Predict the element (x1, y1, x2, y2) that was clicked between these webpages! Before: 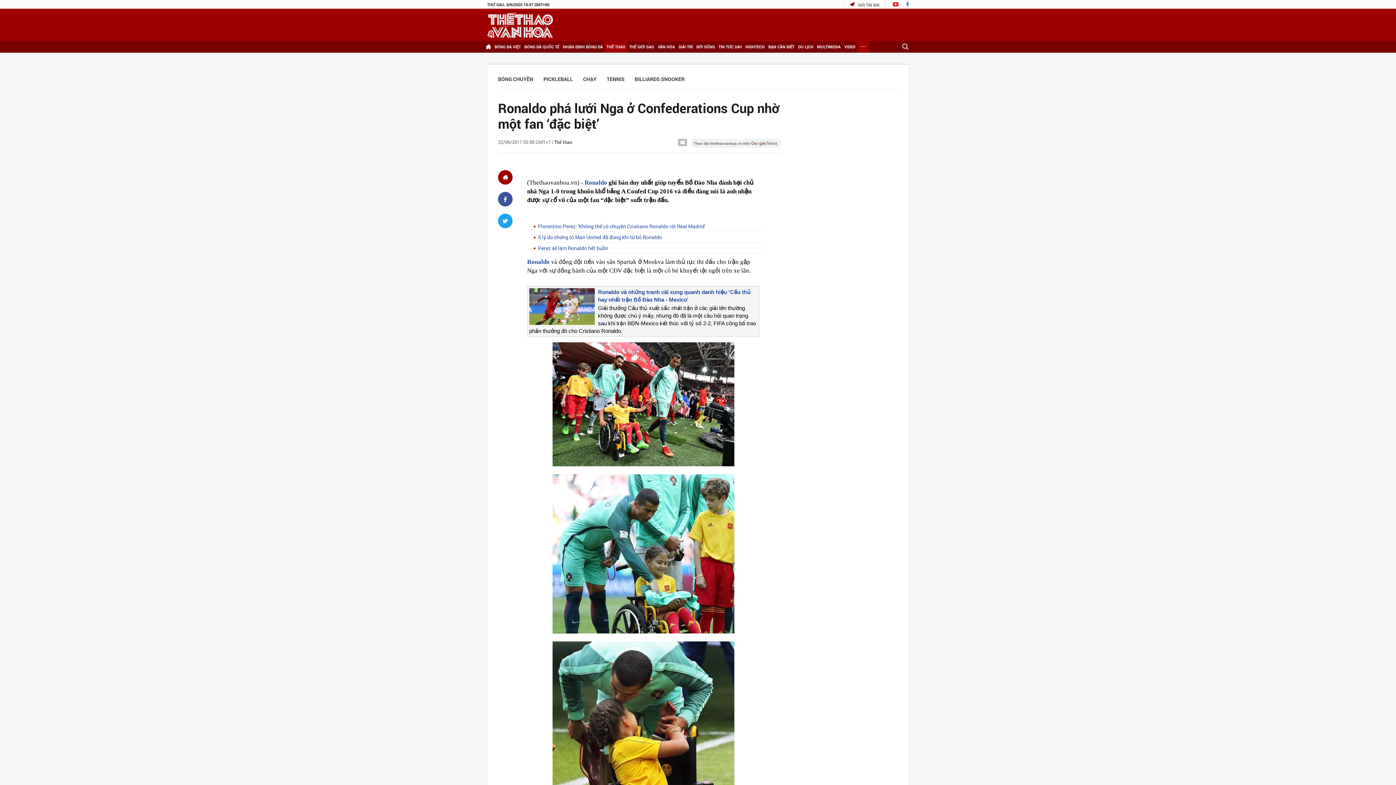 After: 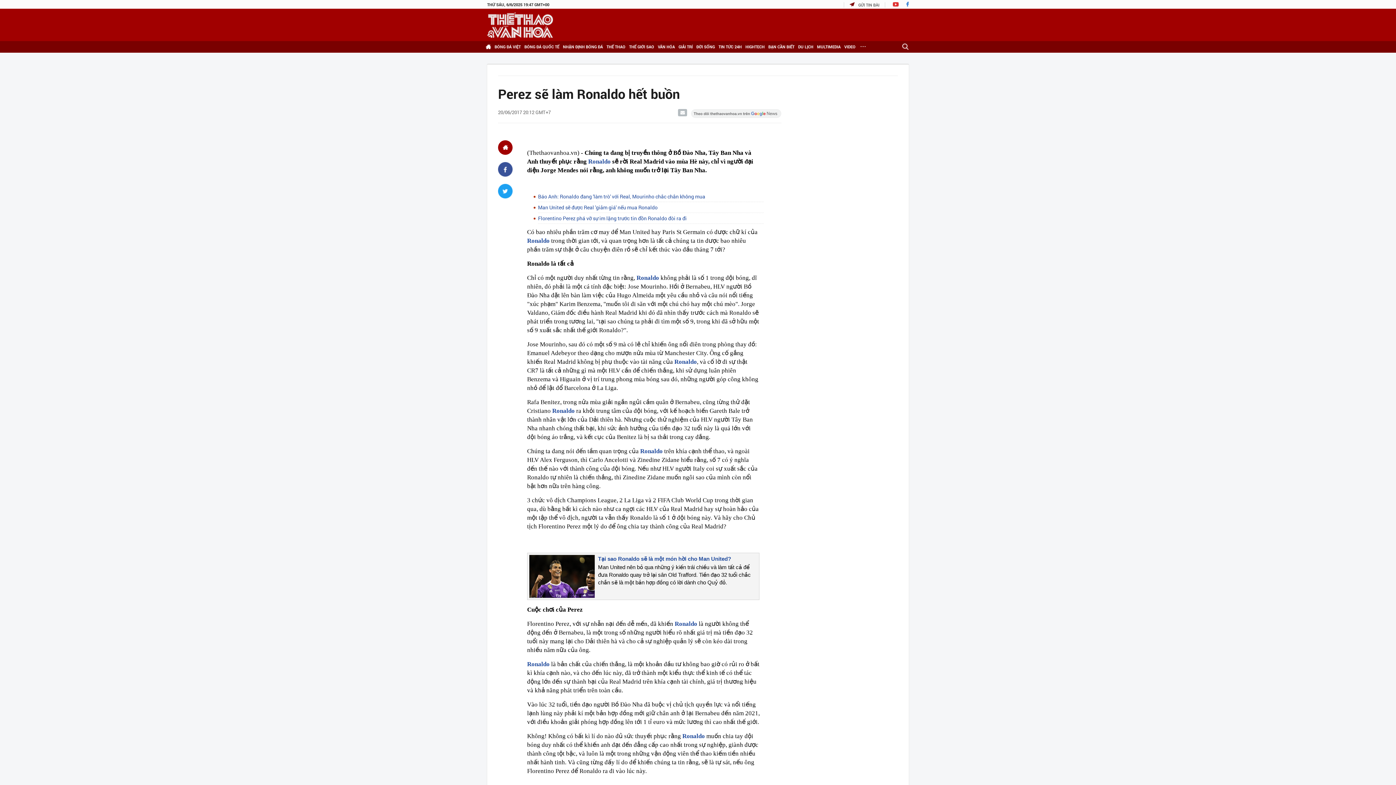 Action: bbox: (538, 244, 763, 253) label: Perez sẽ làm Ronaldo hết buồn